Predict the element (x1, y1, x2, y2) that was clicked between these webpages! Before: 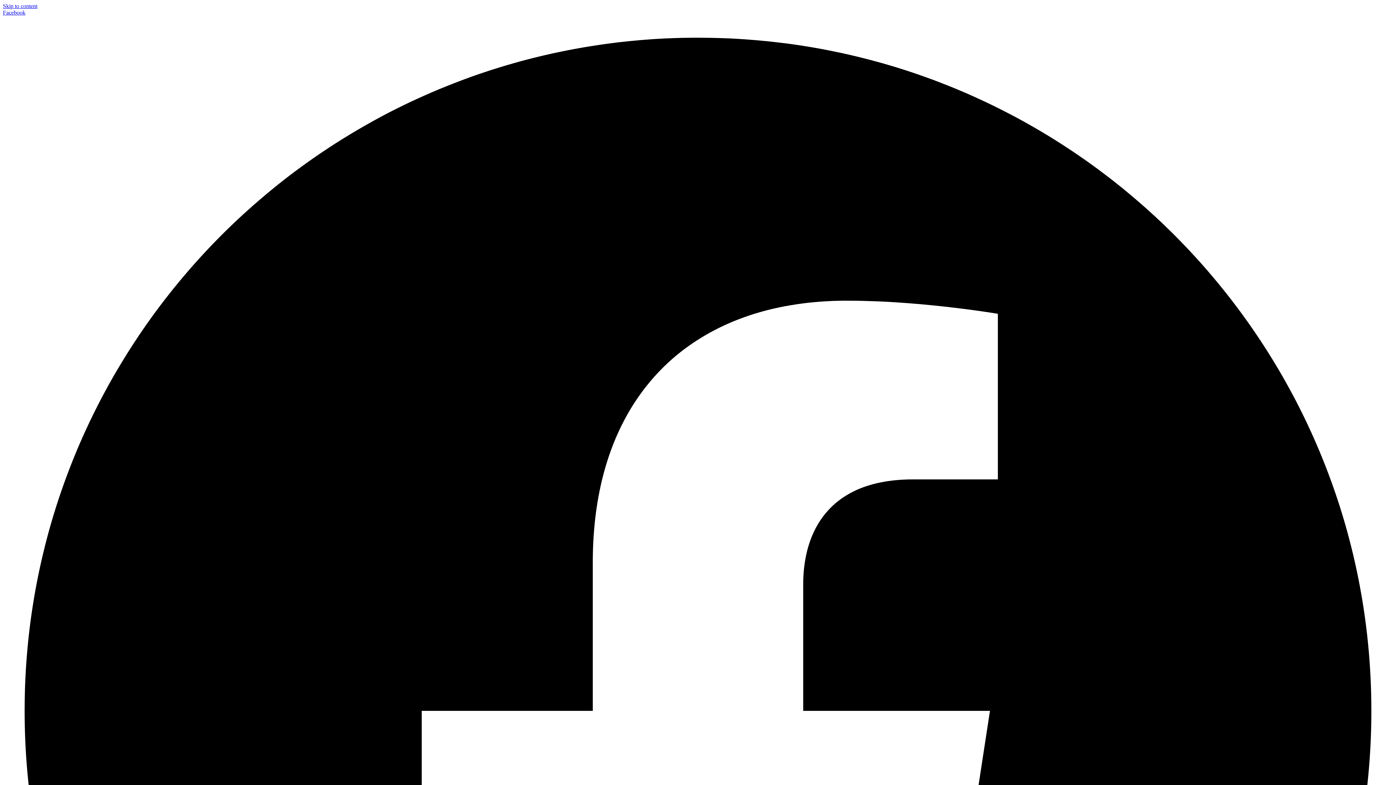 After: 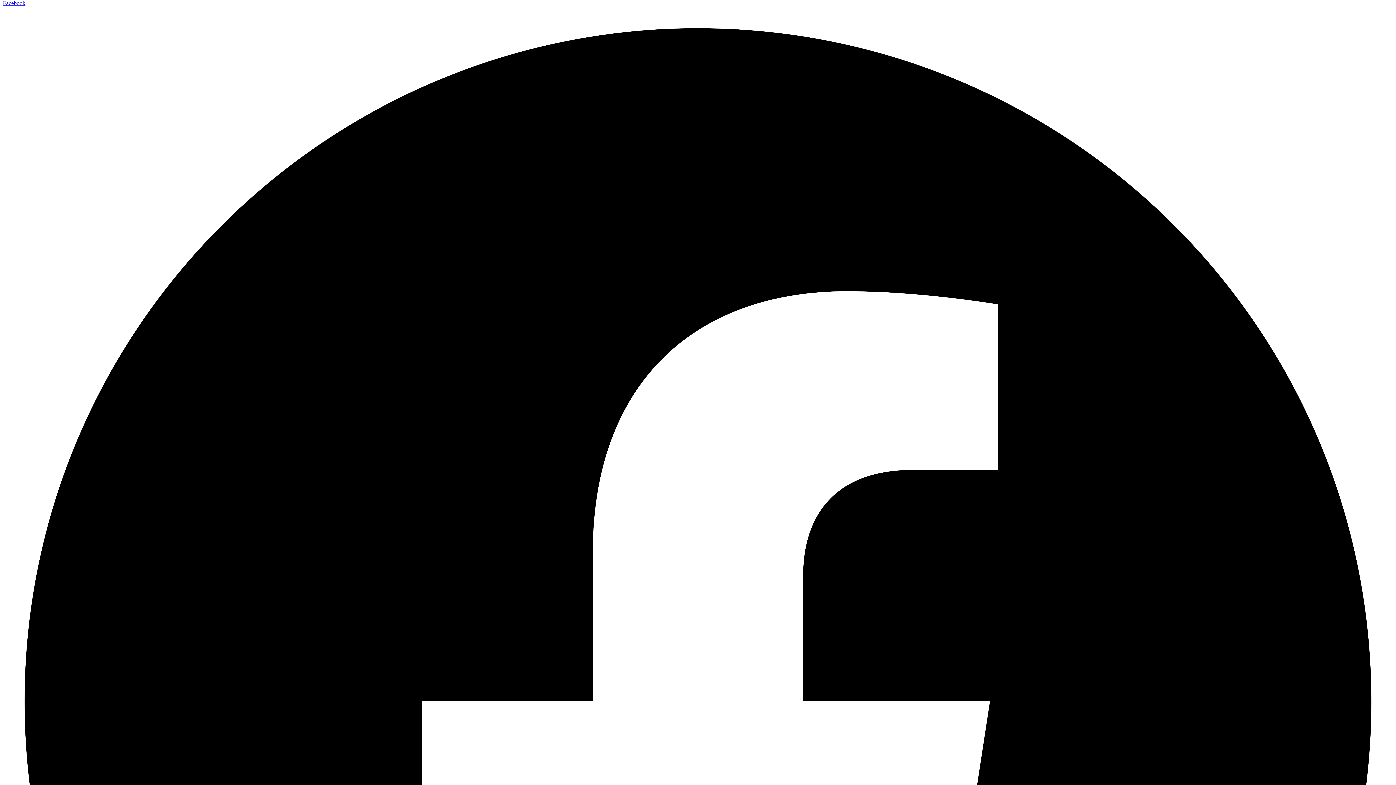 Action: label: Facebook   bbox: (2, 9, 1393, 1407)